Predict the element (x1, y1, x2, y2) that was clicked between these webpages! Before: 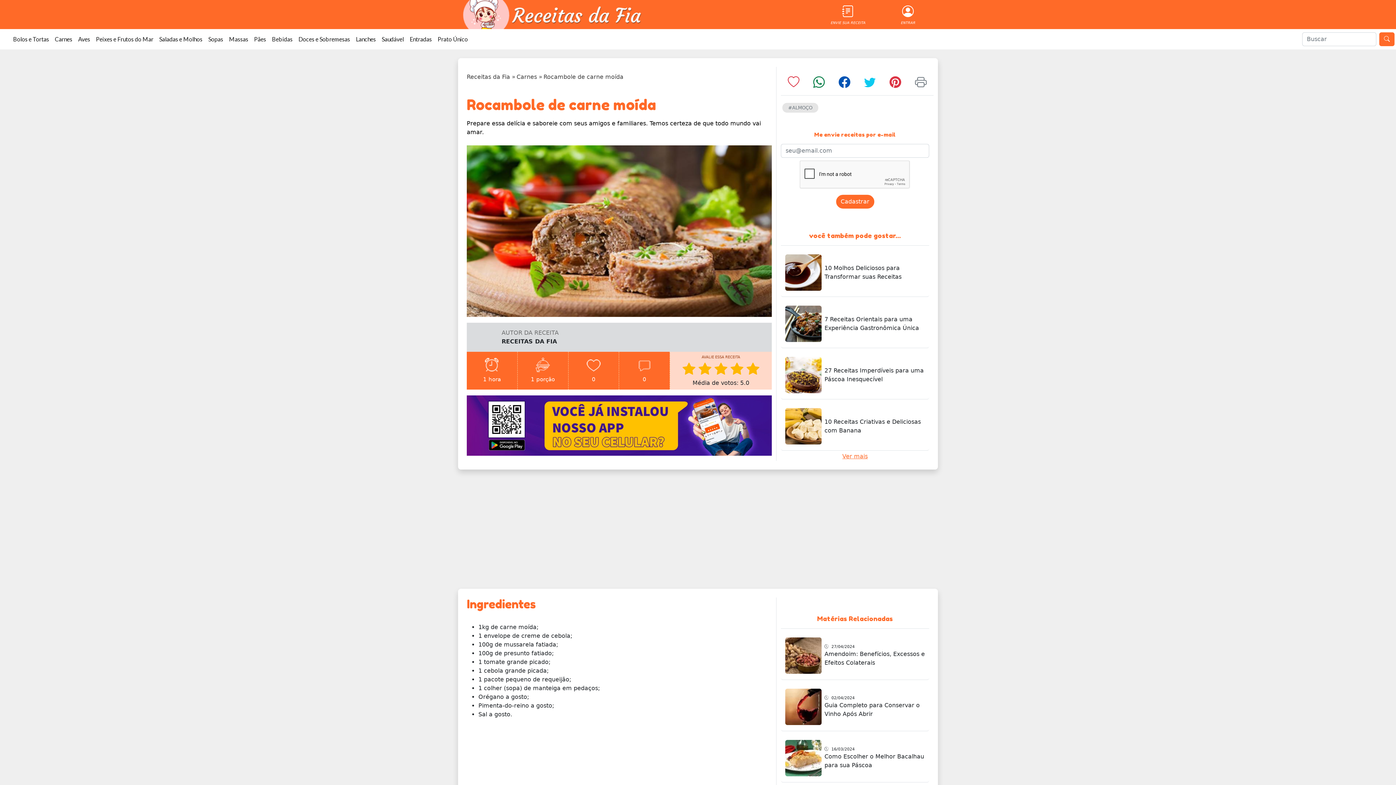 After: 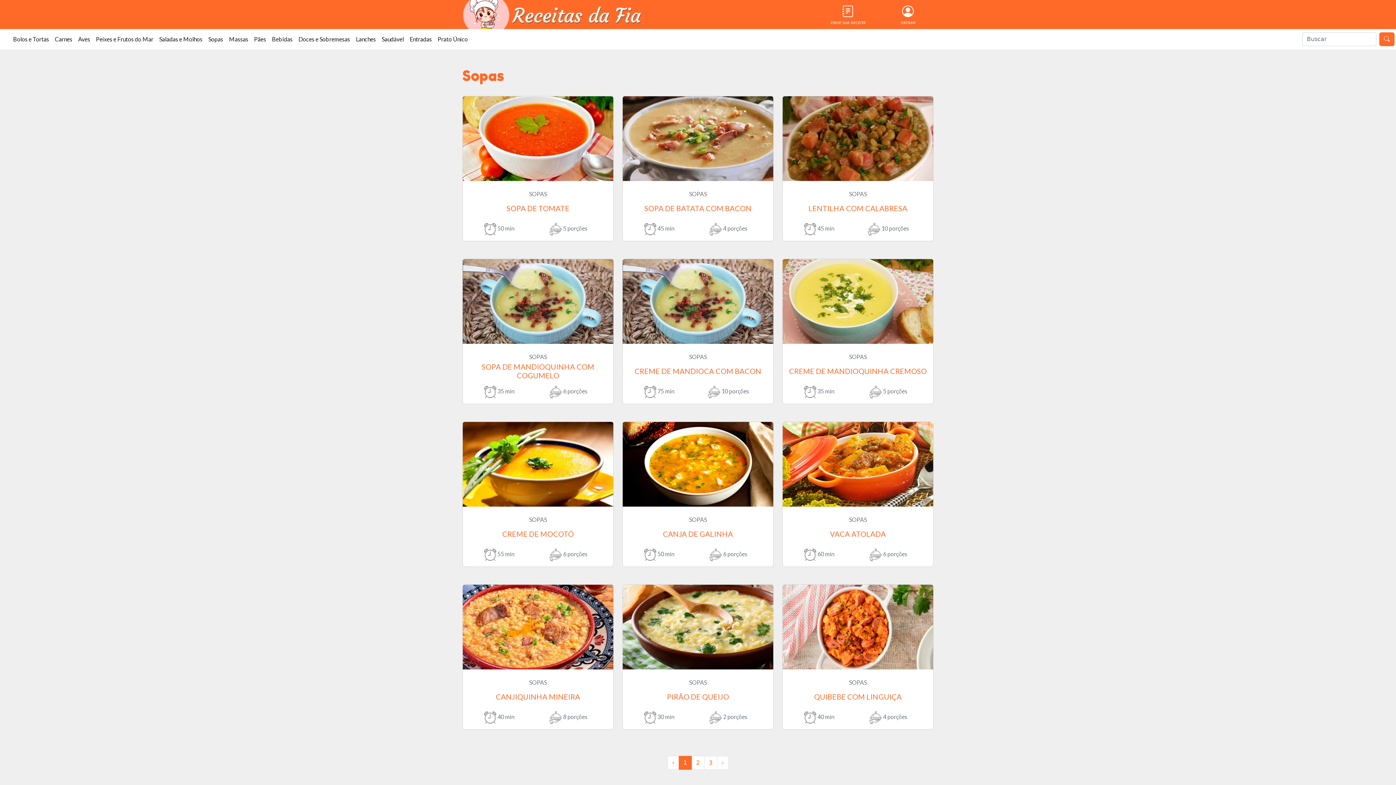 Action: bbox: (205, 32, 226, 46) label: Sopas